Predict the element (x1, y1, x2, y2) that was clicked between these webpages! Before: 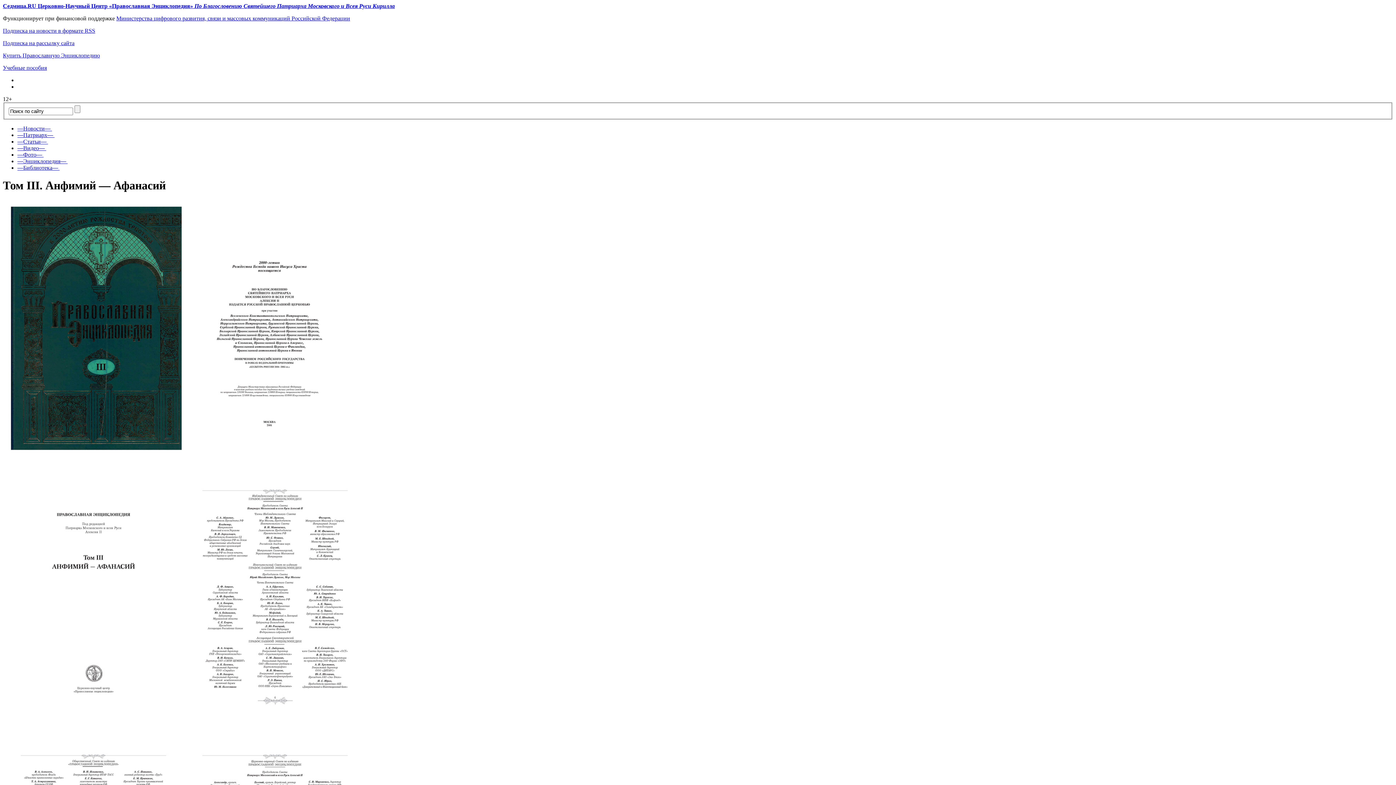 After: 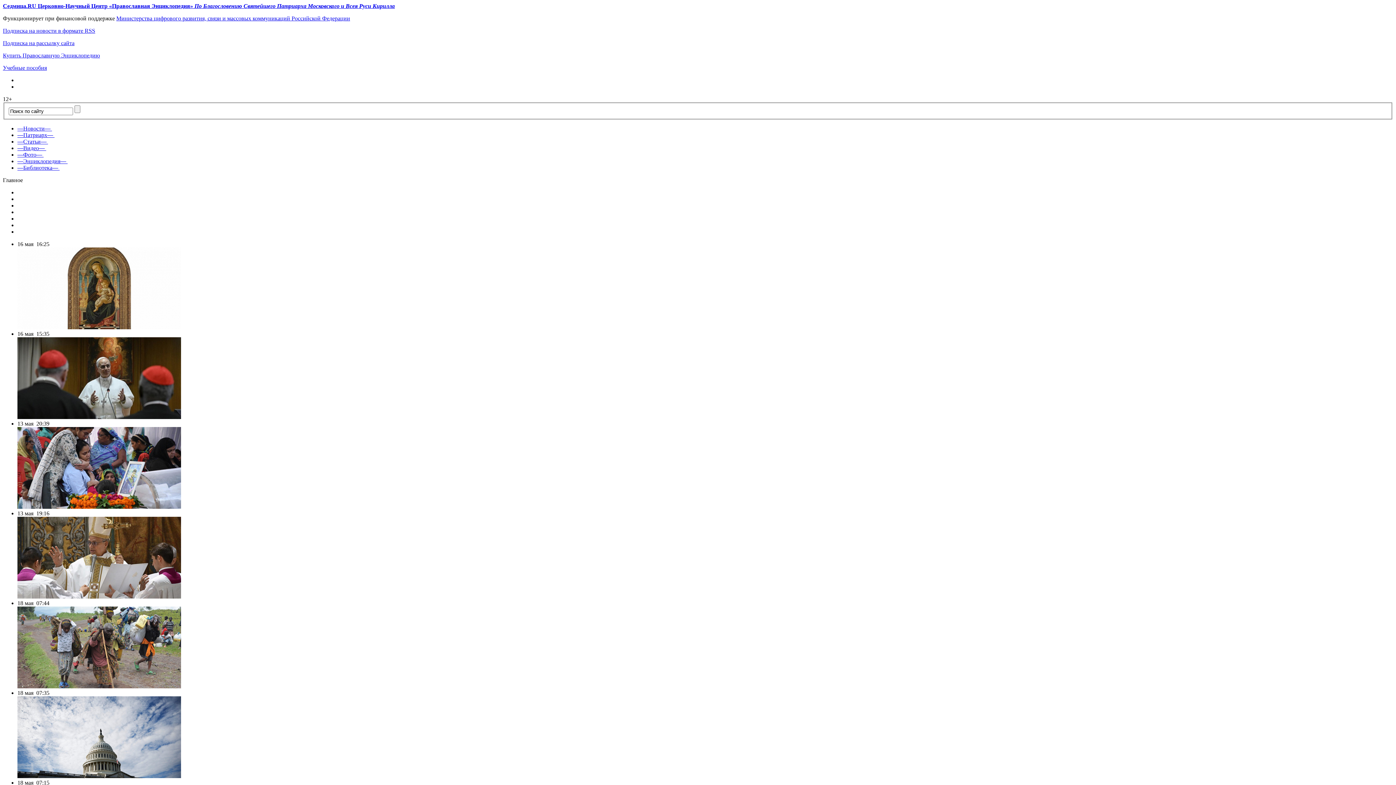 Action: bbox: (2, 2, 394, 9) label: Cедмица.RU Церковно-Научный Центр «Православная Энциклопедия» По Благословению Святейшего Патриарха Московского и Всея Руси Кирилла